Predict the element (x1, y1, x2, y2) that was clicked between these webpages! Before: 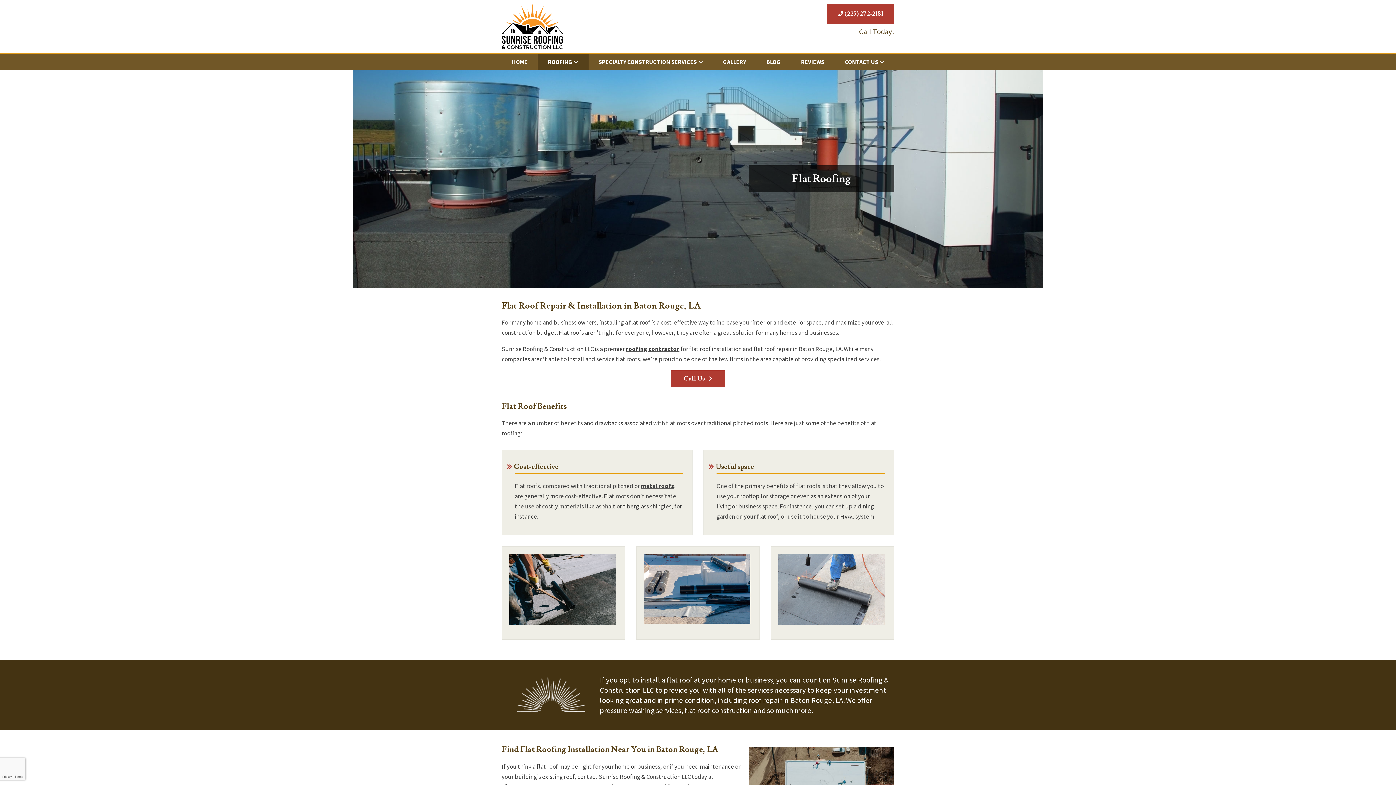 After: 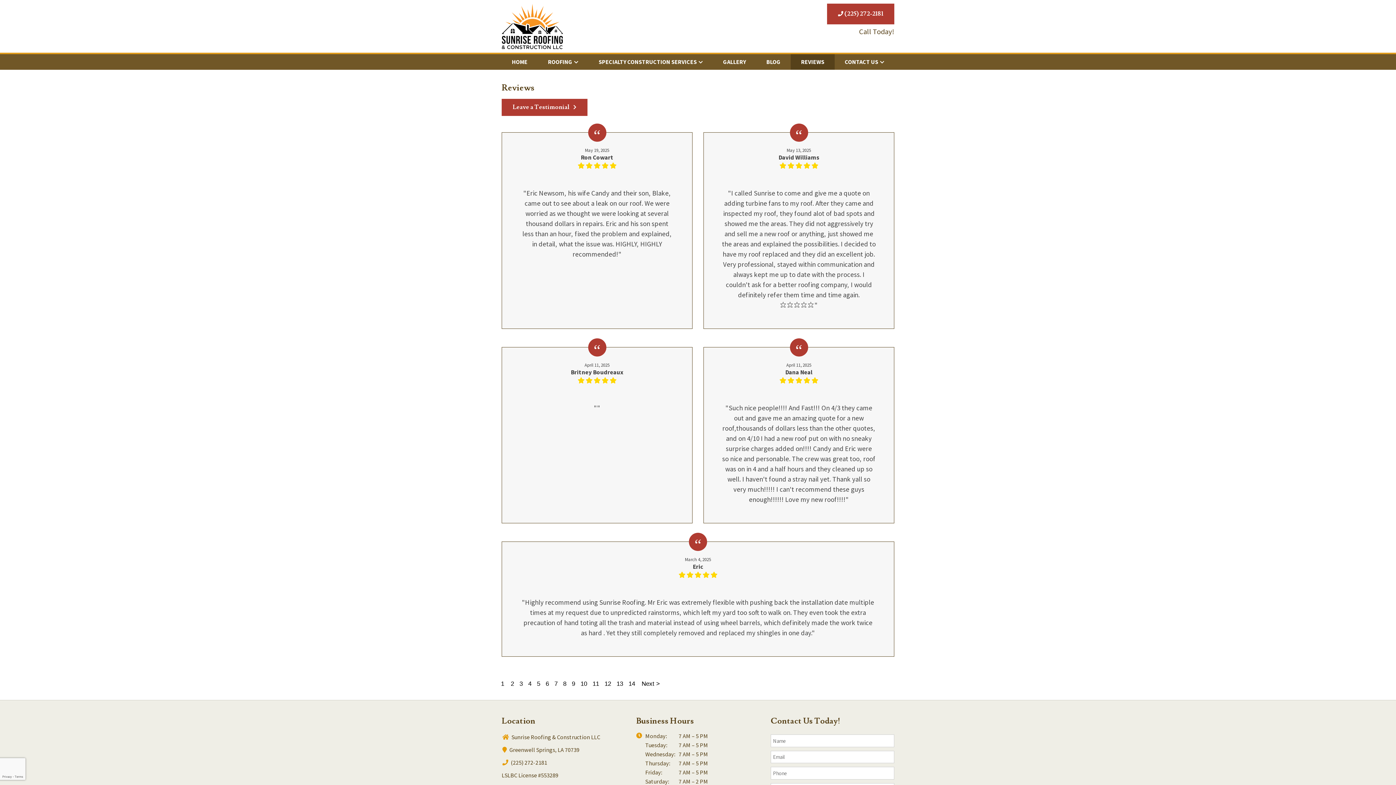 Action: label: REVIEWS bbox: (791, 54, 834, 69)